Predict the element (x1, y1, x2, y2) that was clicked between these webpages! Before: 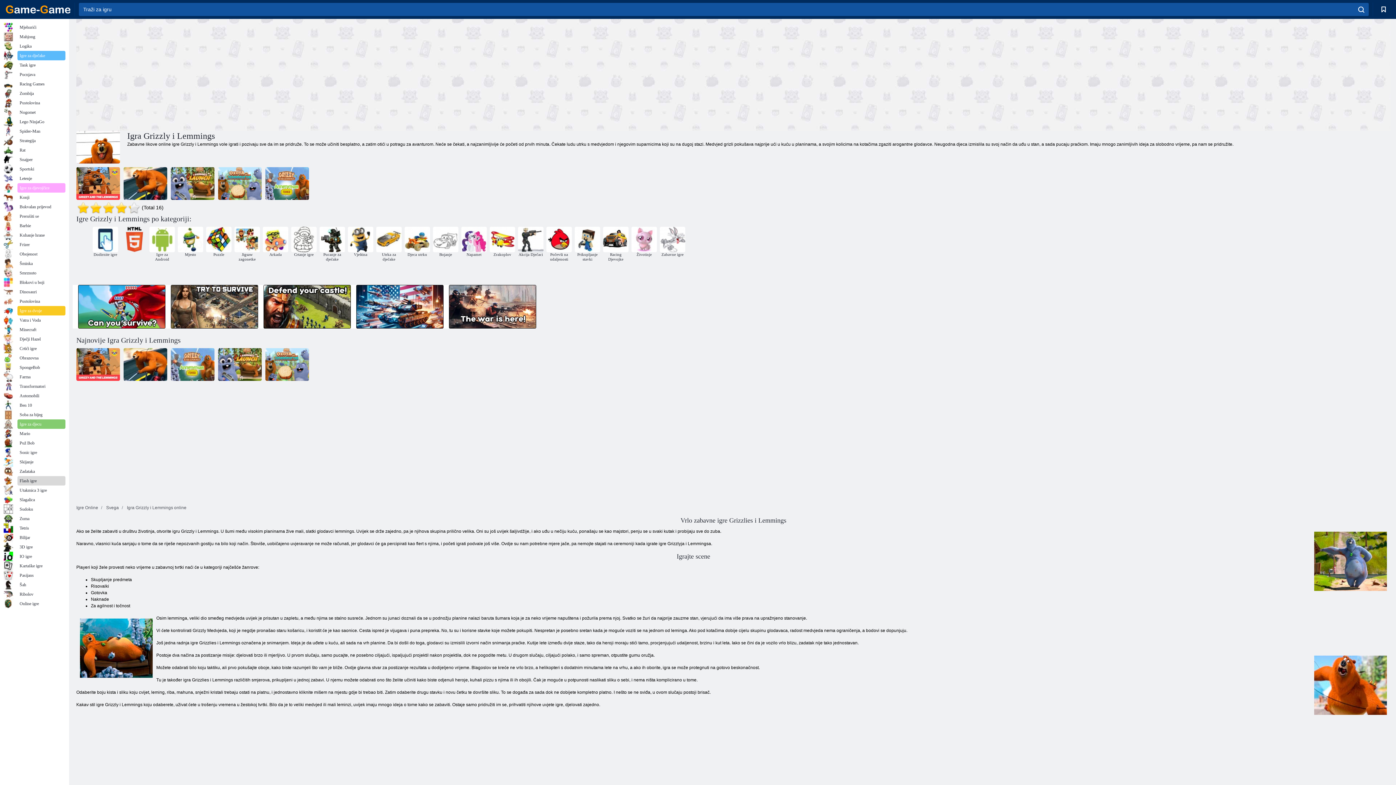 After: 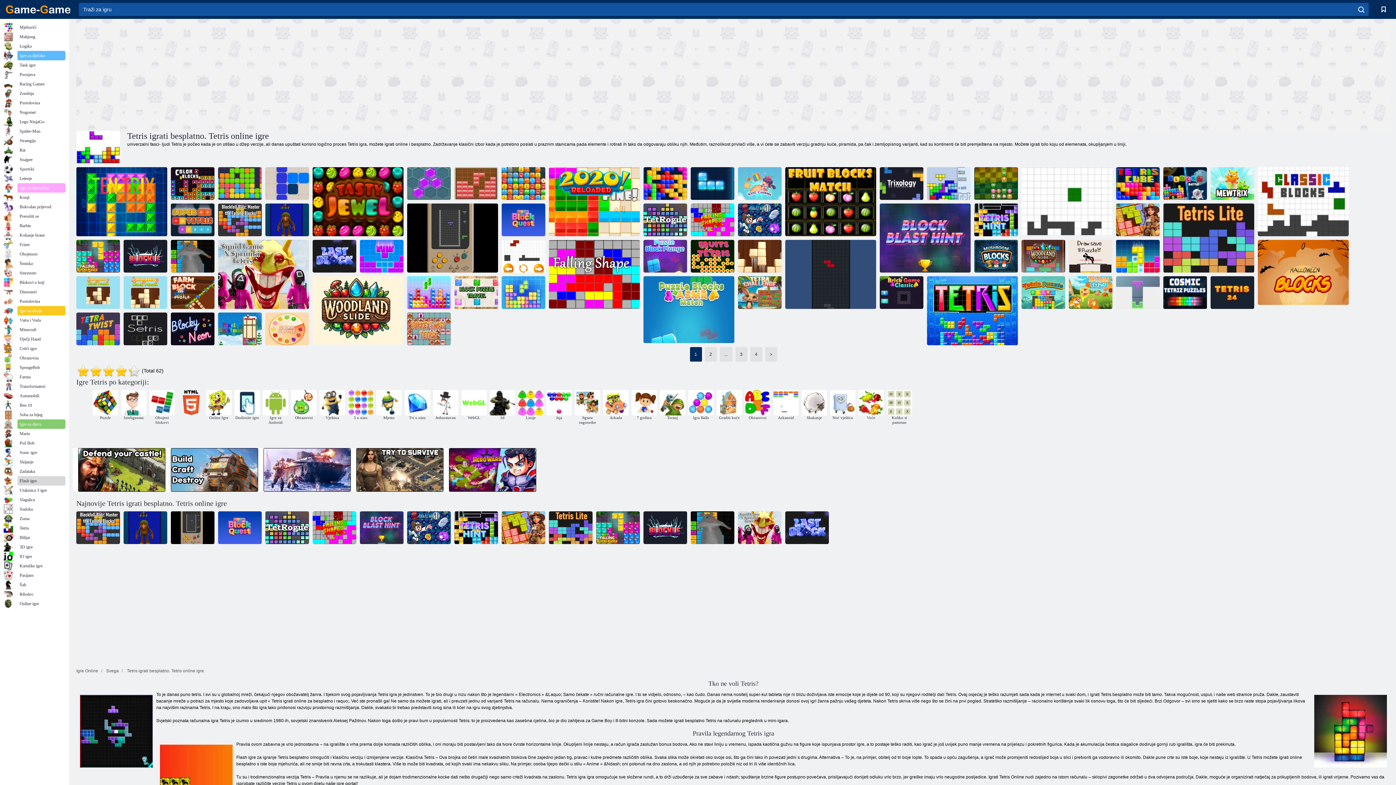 Action: bbox: (3, 523, 65, 533) label: Tetris